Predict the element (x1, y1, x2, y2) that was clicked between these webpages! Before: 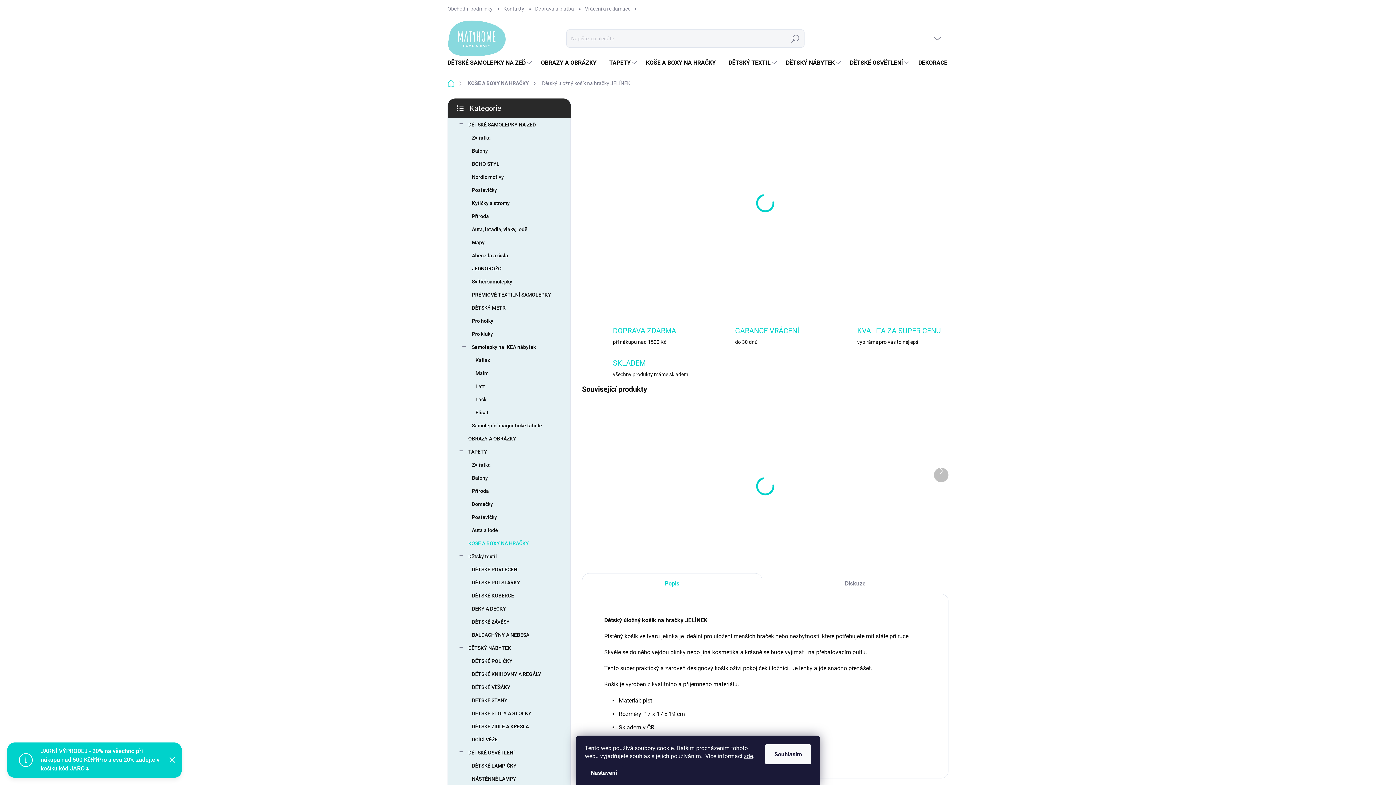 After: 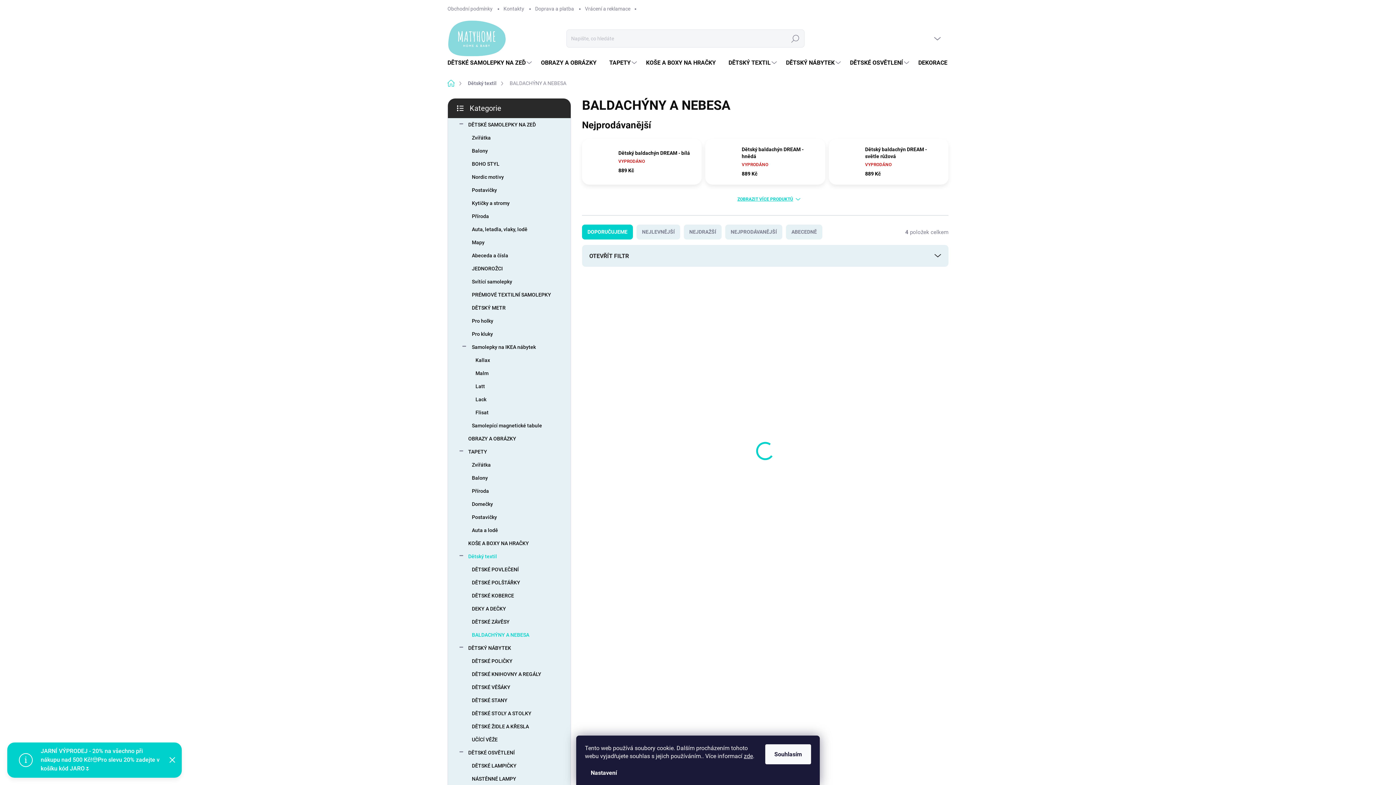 Action: bbox: (459, 628, 559, 641) label: BALDACHÝNY A NEBESA